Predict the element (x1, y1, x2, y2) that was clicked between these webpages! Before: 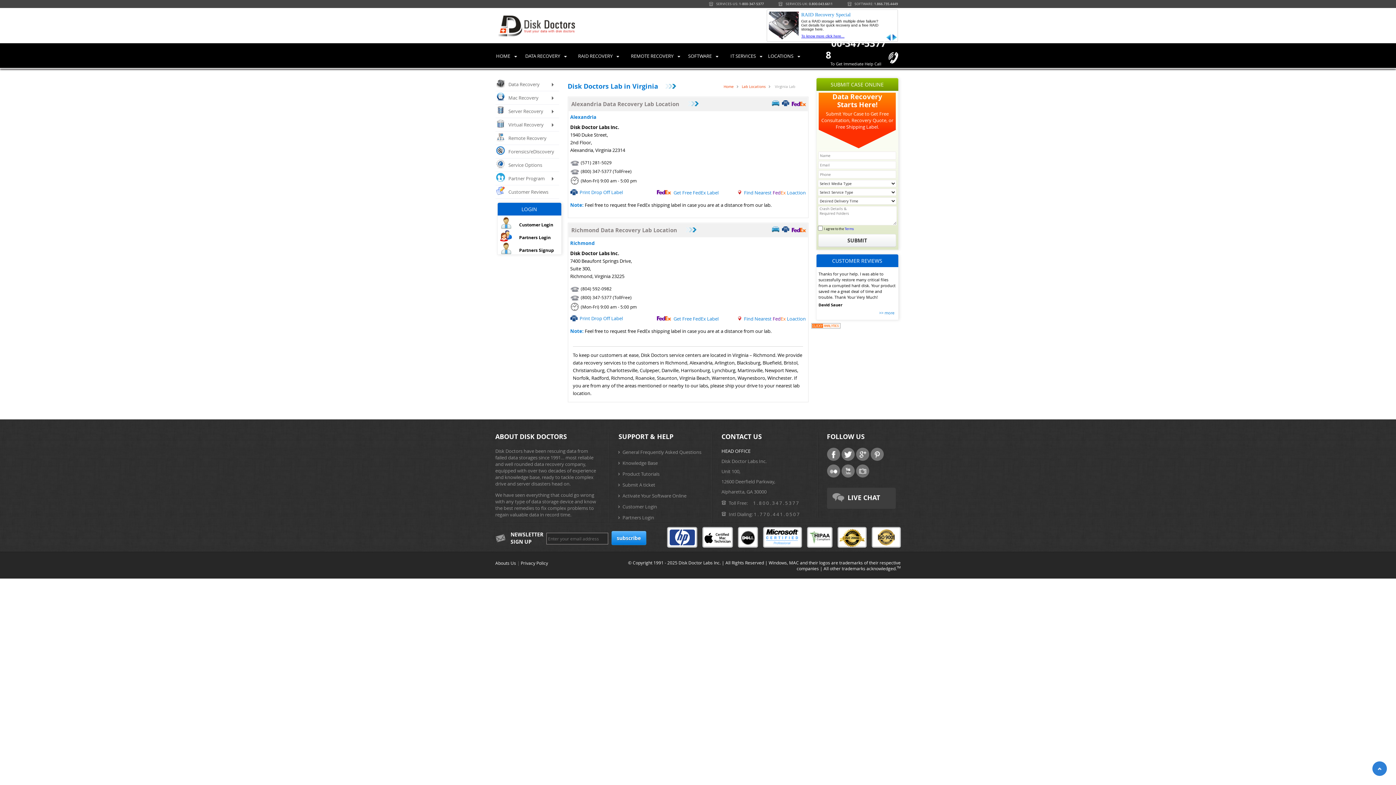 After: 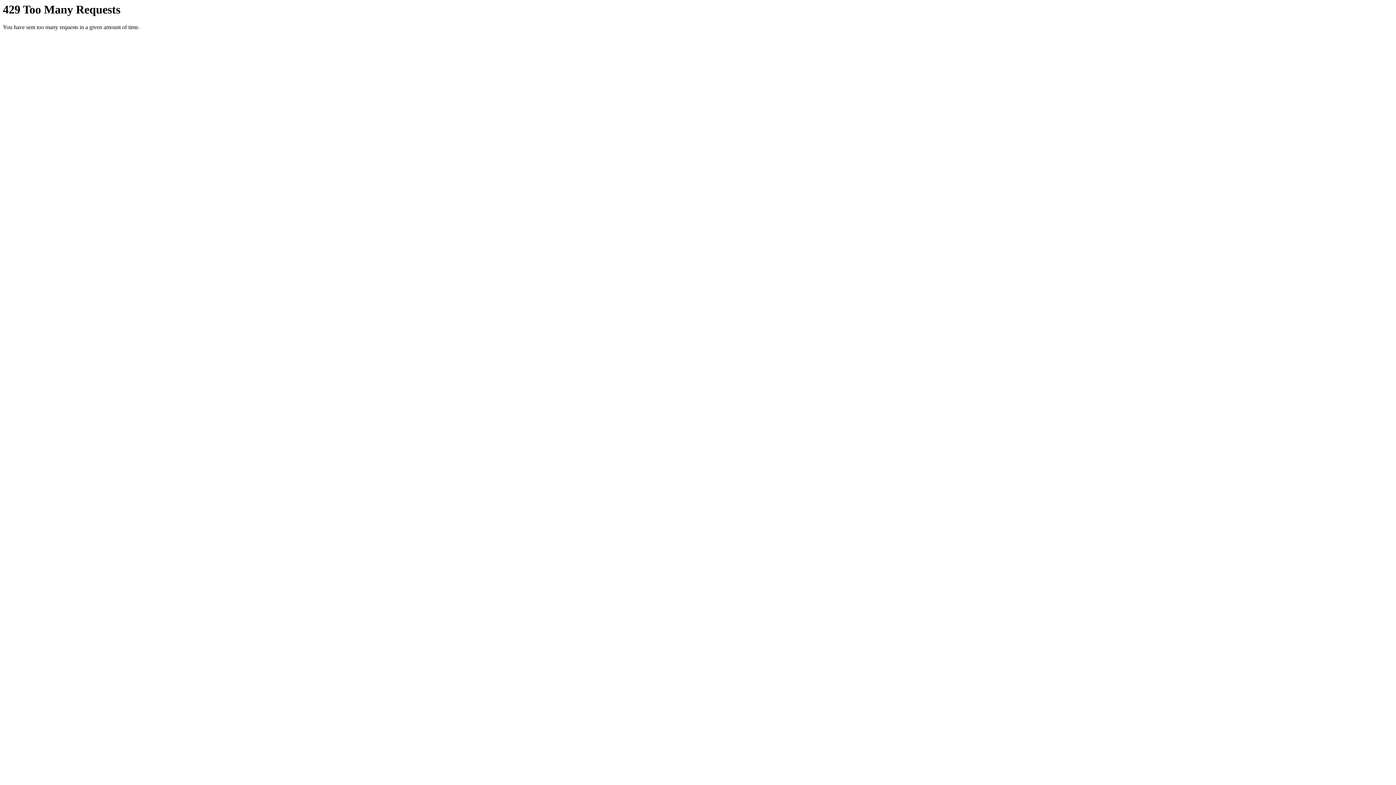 Action: bbox: (827, 464, 840, 477)